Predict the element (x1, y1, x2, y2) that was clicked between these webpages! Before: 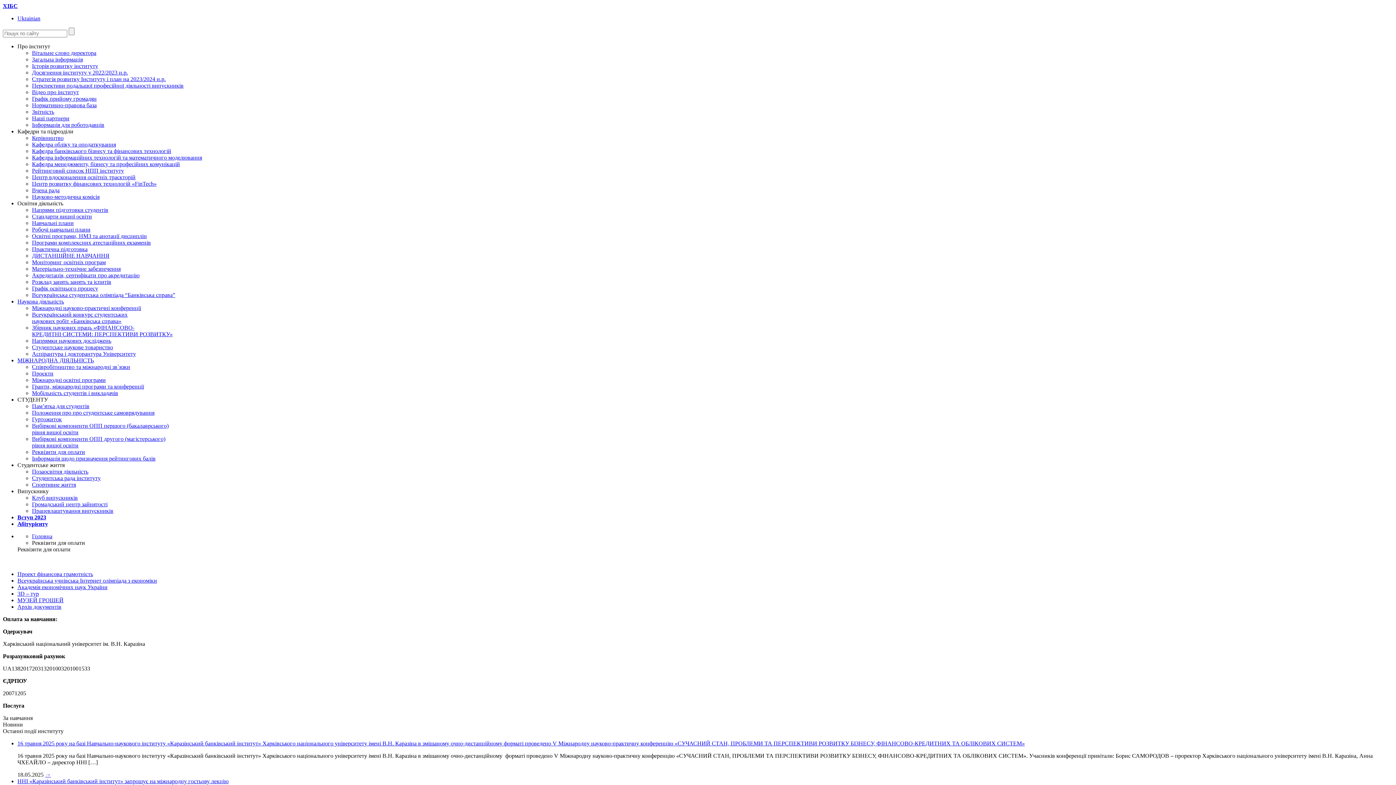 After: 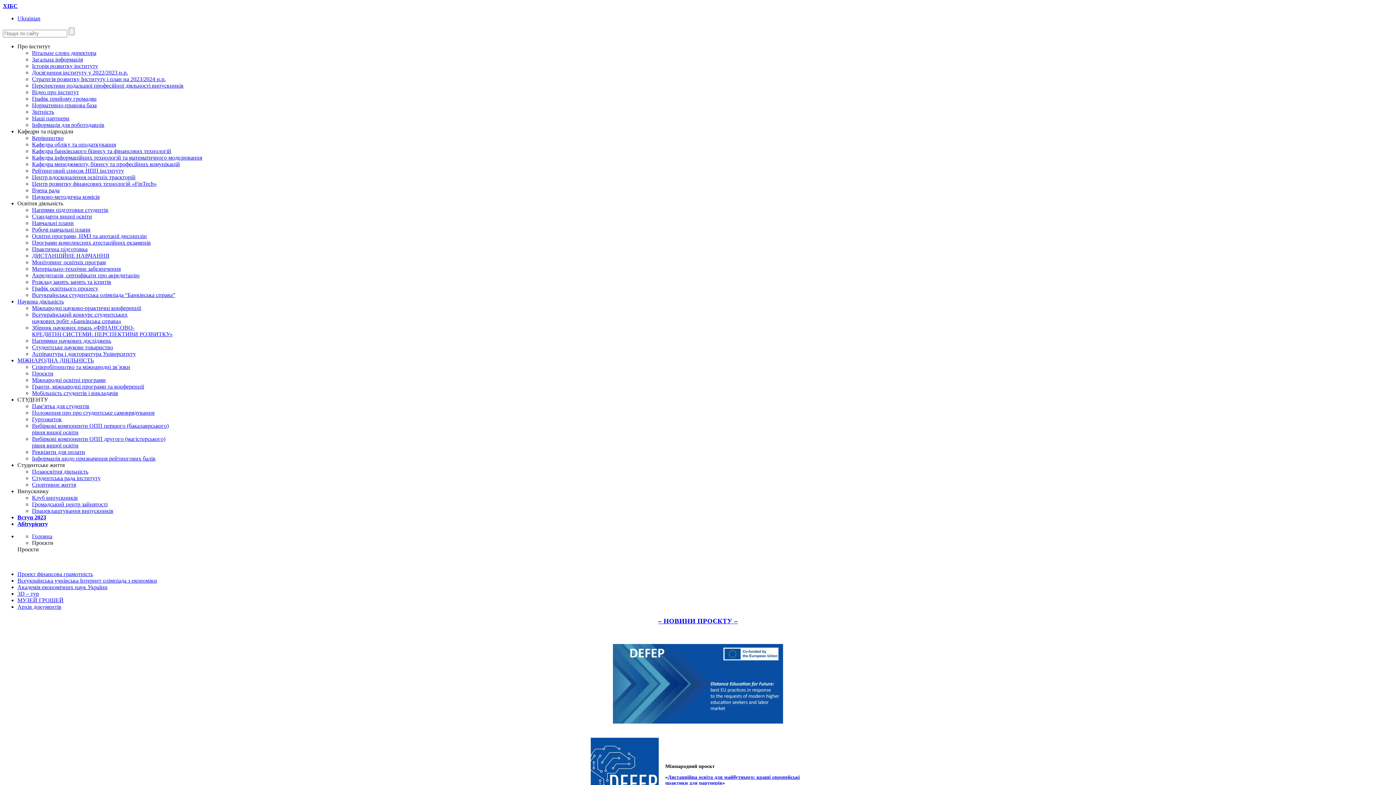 Action: label: Проєкти bbox: (32, 370, 53, 376)